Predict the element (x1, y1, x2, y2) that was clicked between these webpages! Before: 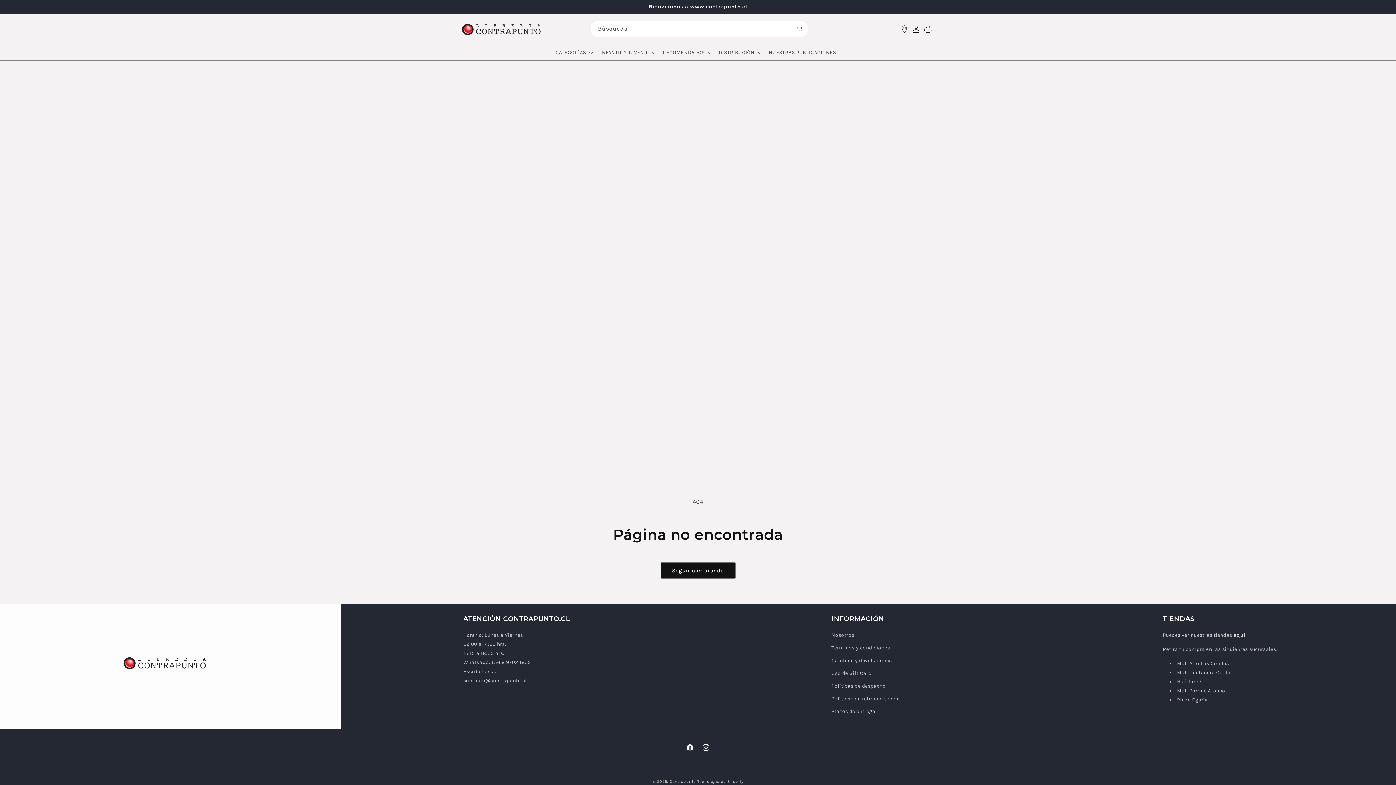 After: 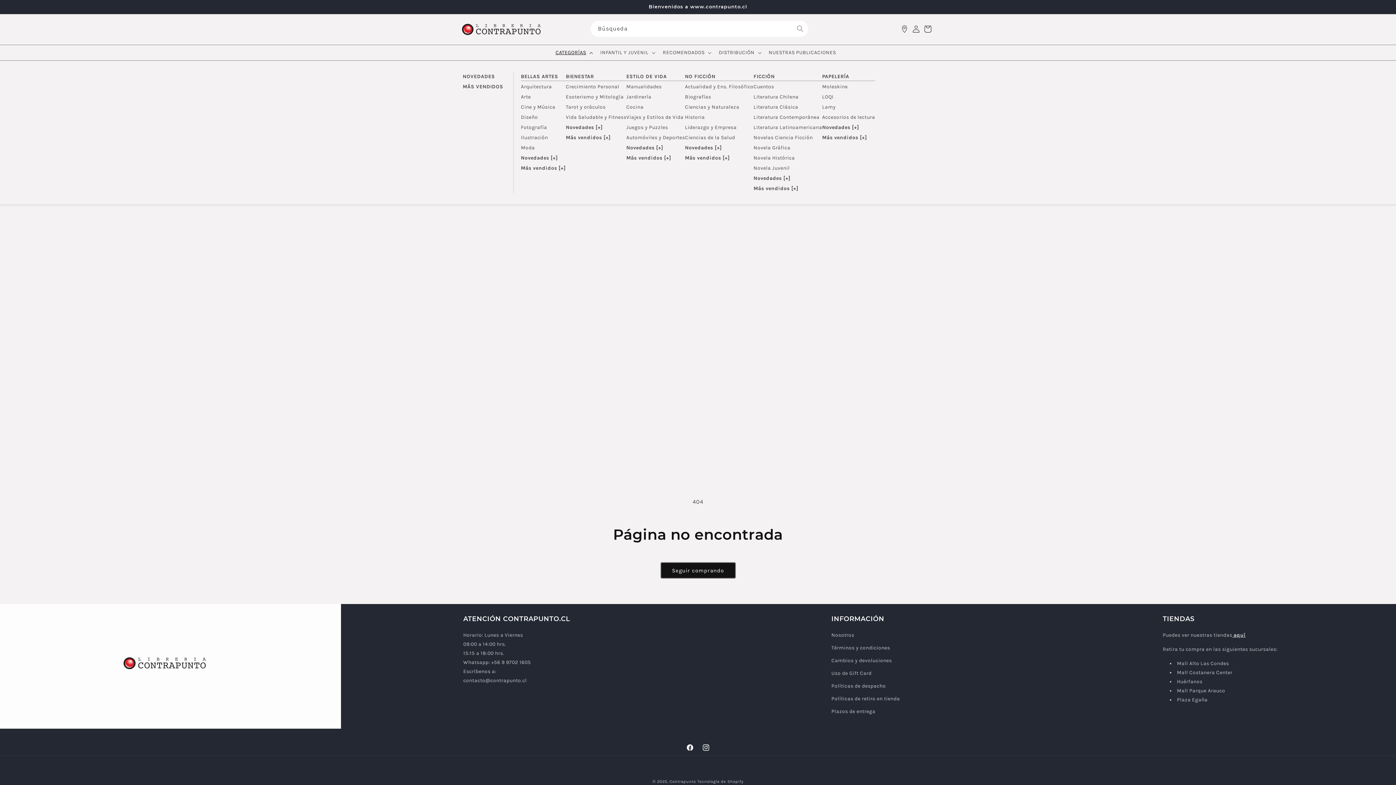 Action: bbox: (551, 44, 596, 60) label: CATEGORÍAS